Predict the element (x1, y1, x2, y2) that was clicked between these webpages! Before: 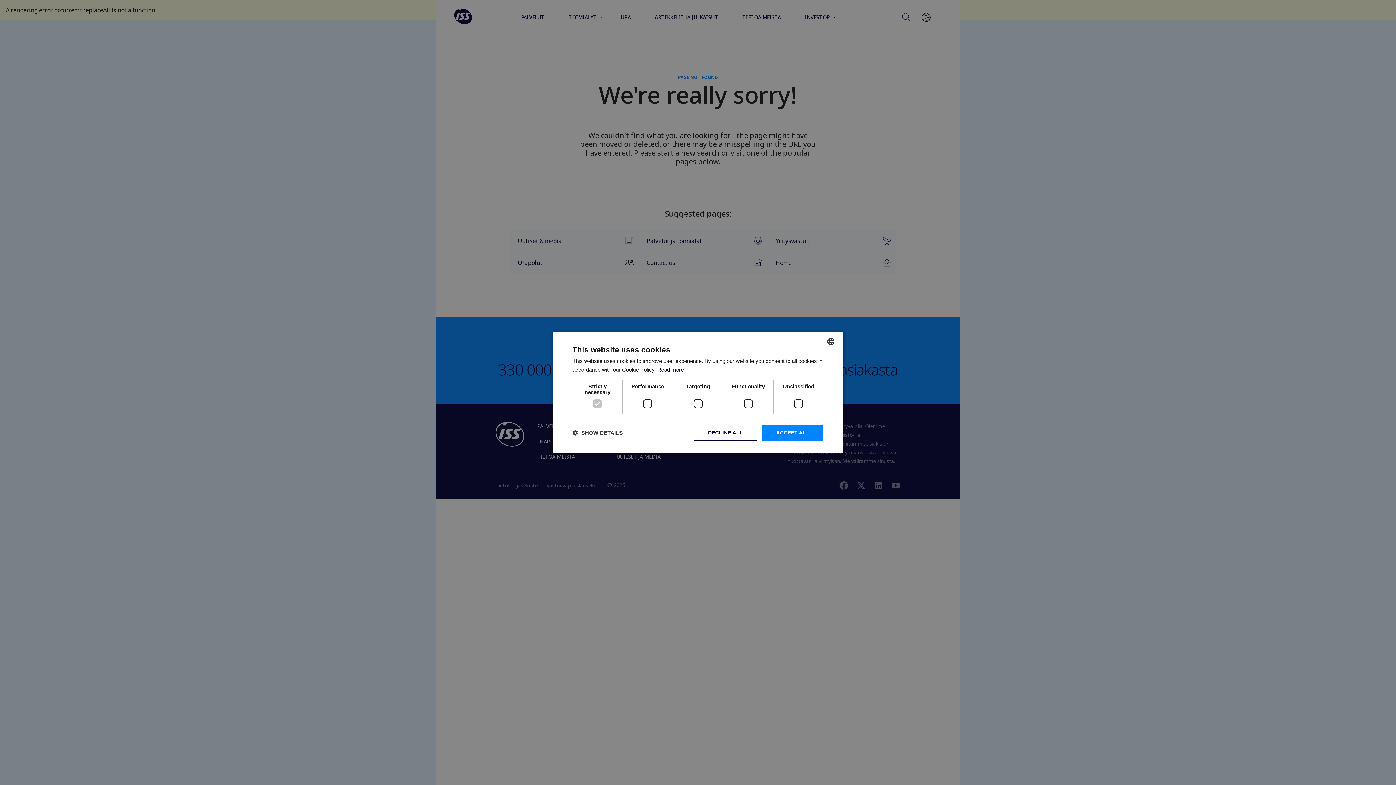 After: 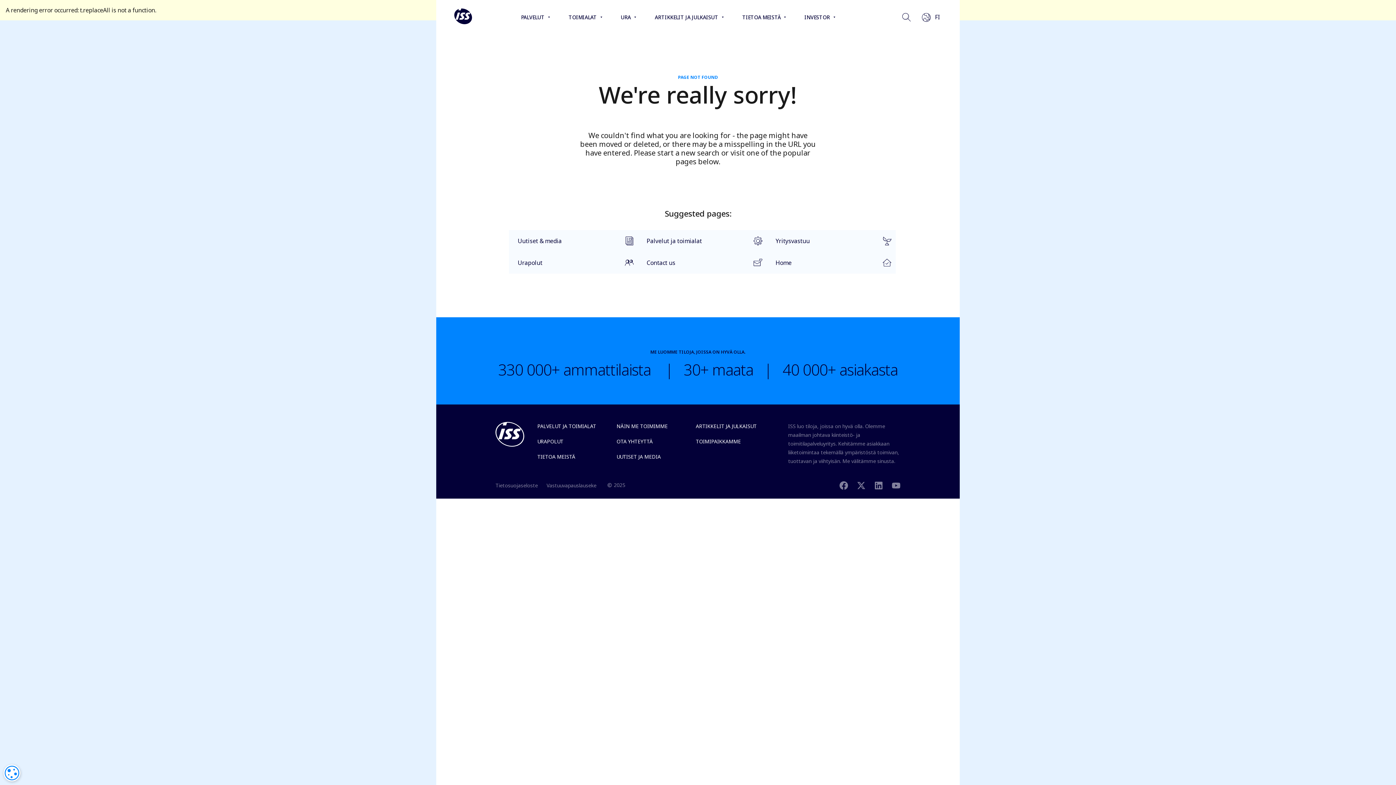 Action: label: DECLINE ALL bbox: (694, 424, 757, 440)